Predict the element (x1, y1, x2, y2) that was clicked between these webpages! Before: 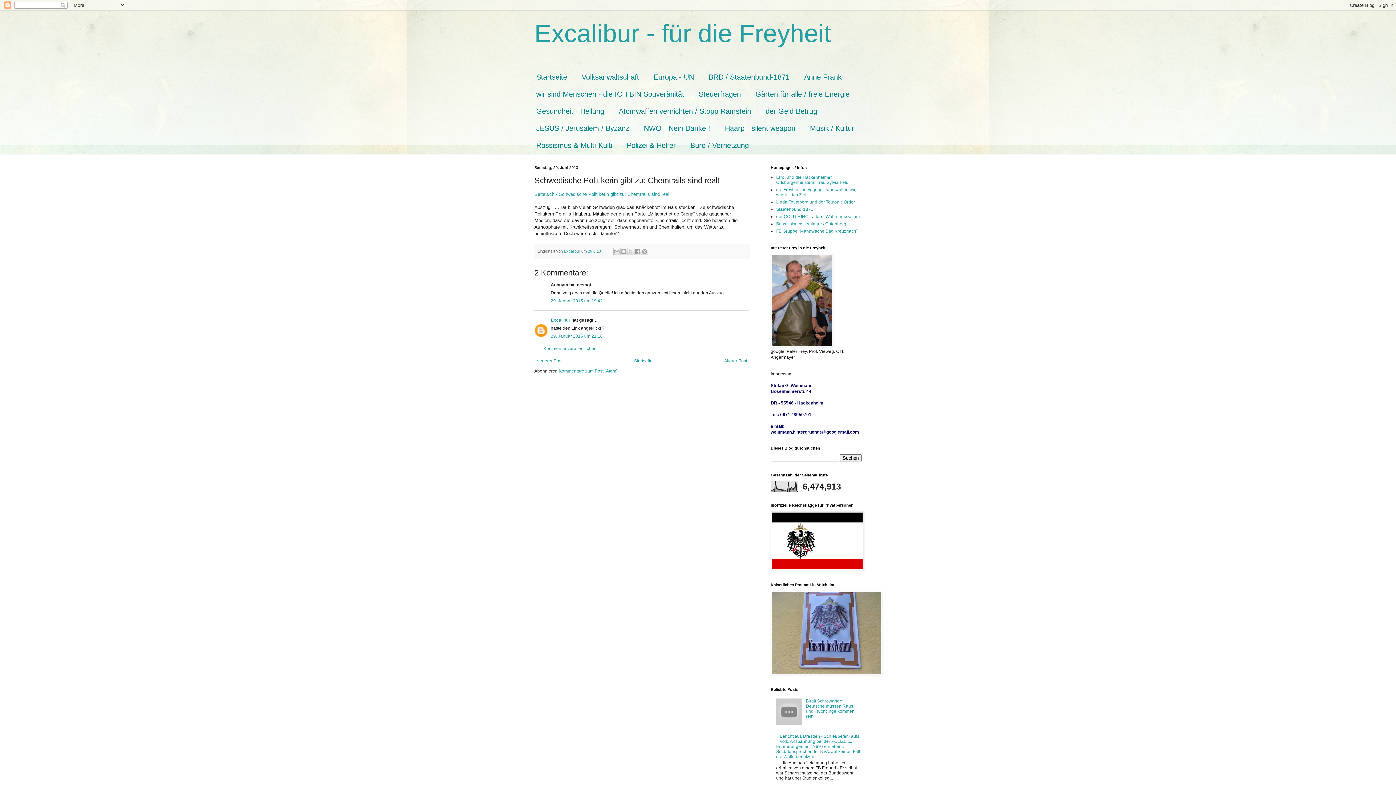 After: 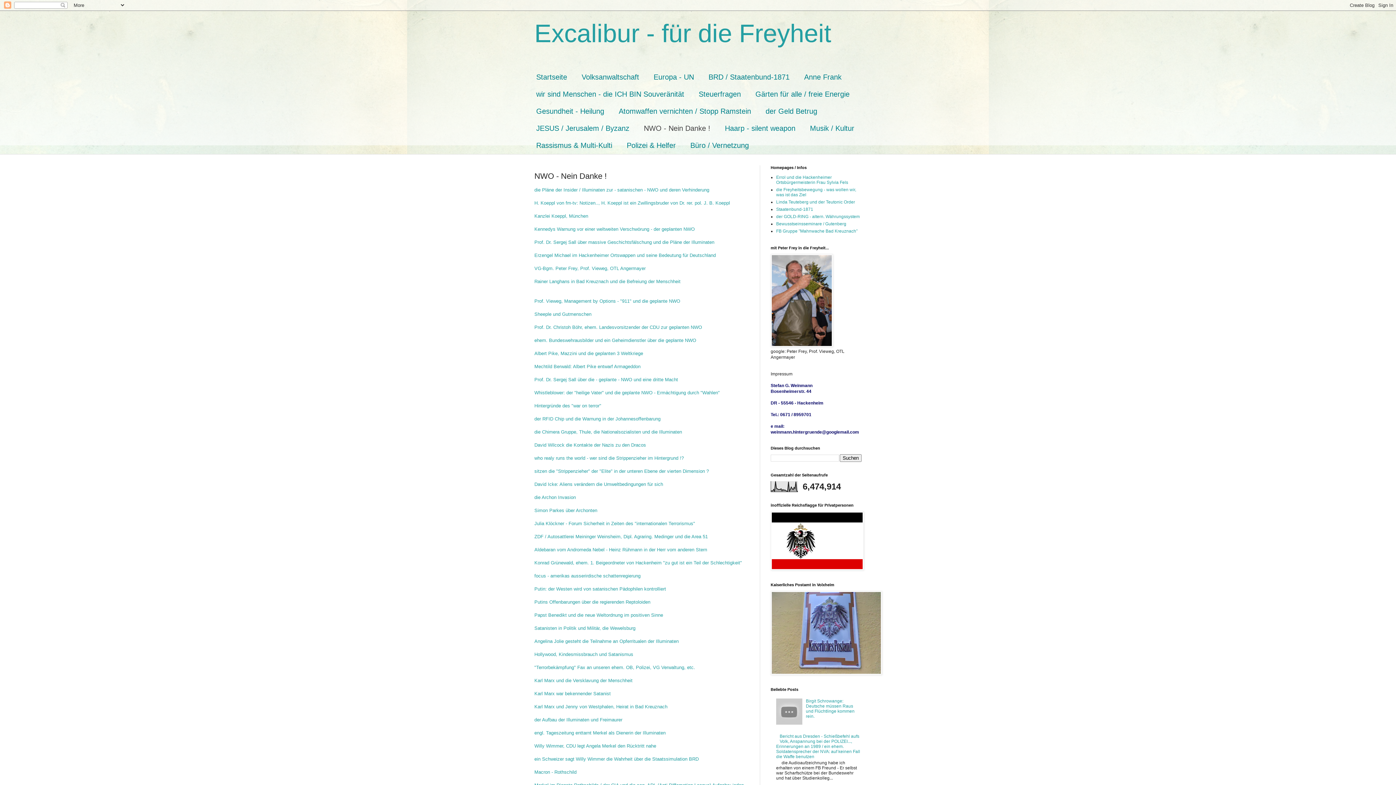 Action: label: NWO - Nein Danke ! bbox: (636, 120, 717, 137)